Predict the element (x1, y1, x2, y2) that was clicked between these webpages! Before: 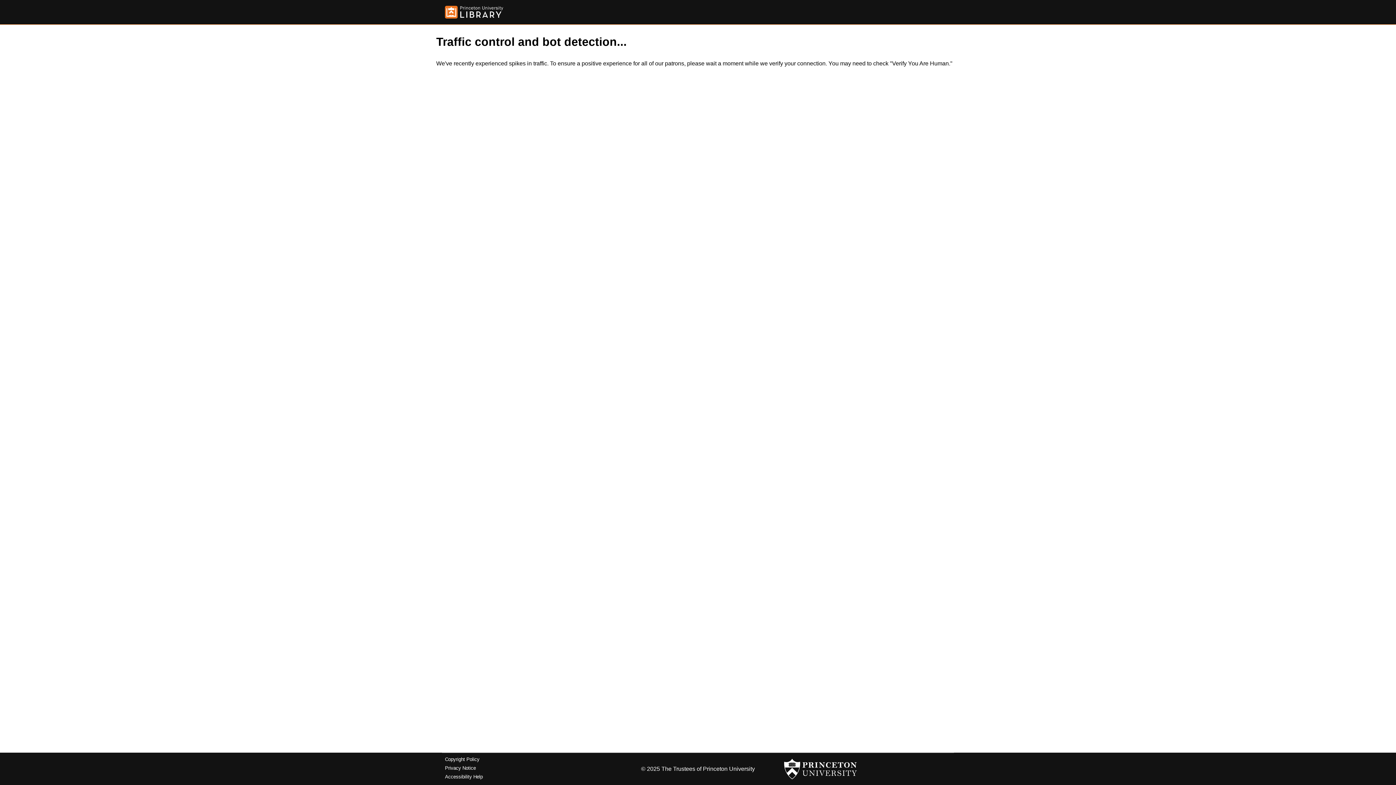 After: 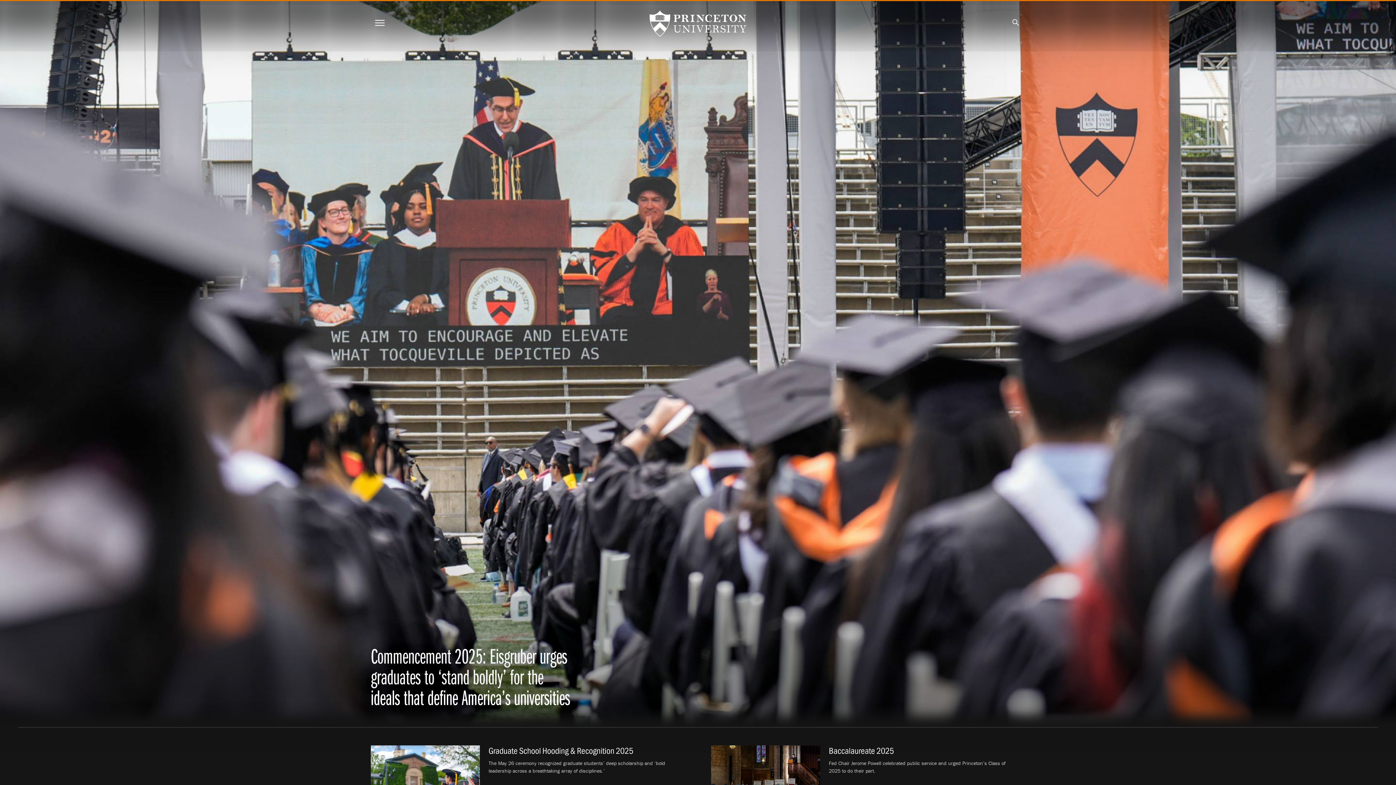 Action: bbox: (784, 756, 857, 782)